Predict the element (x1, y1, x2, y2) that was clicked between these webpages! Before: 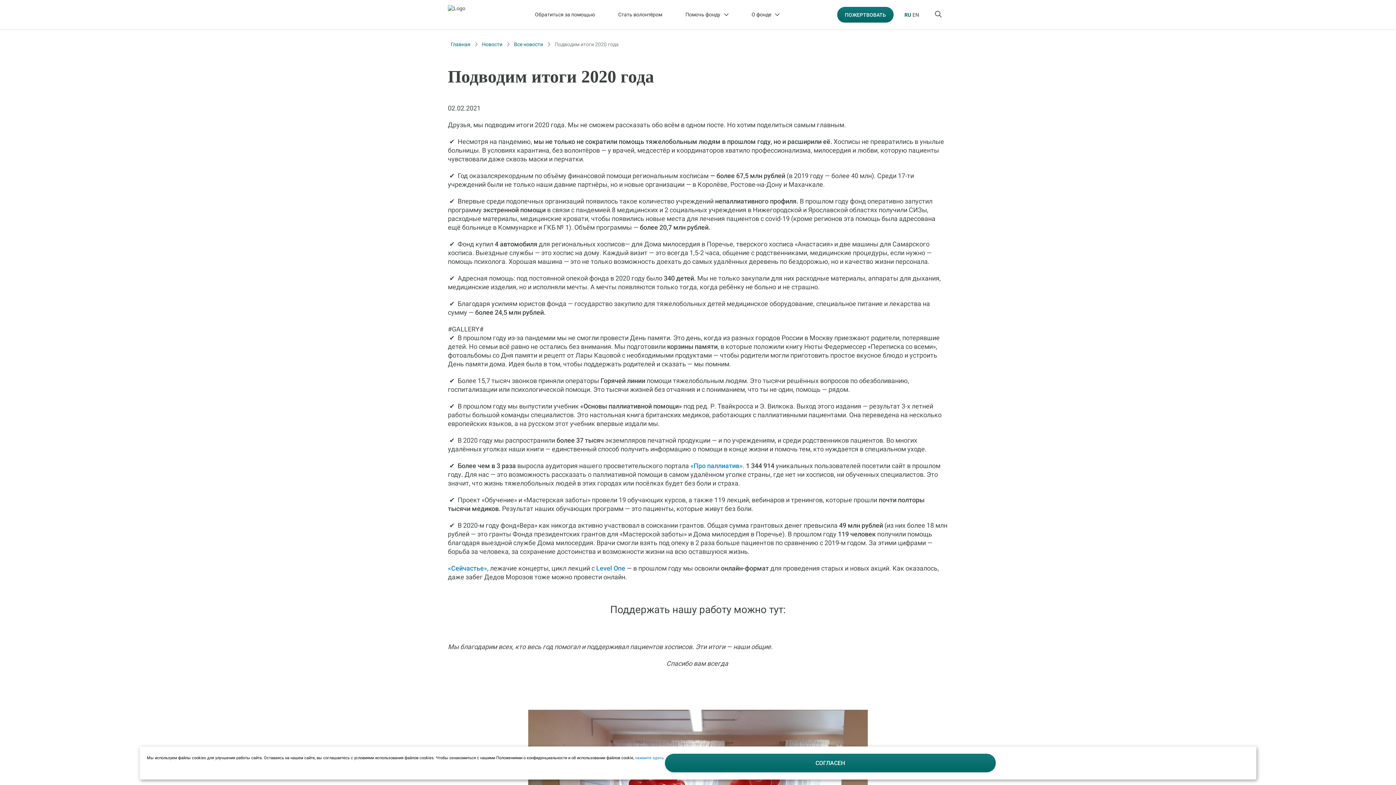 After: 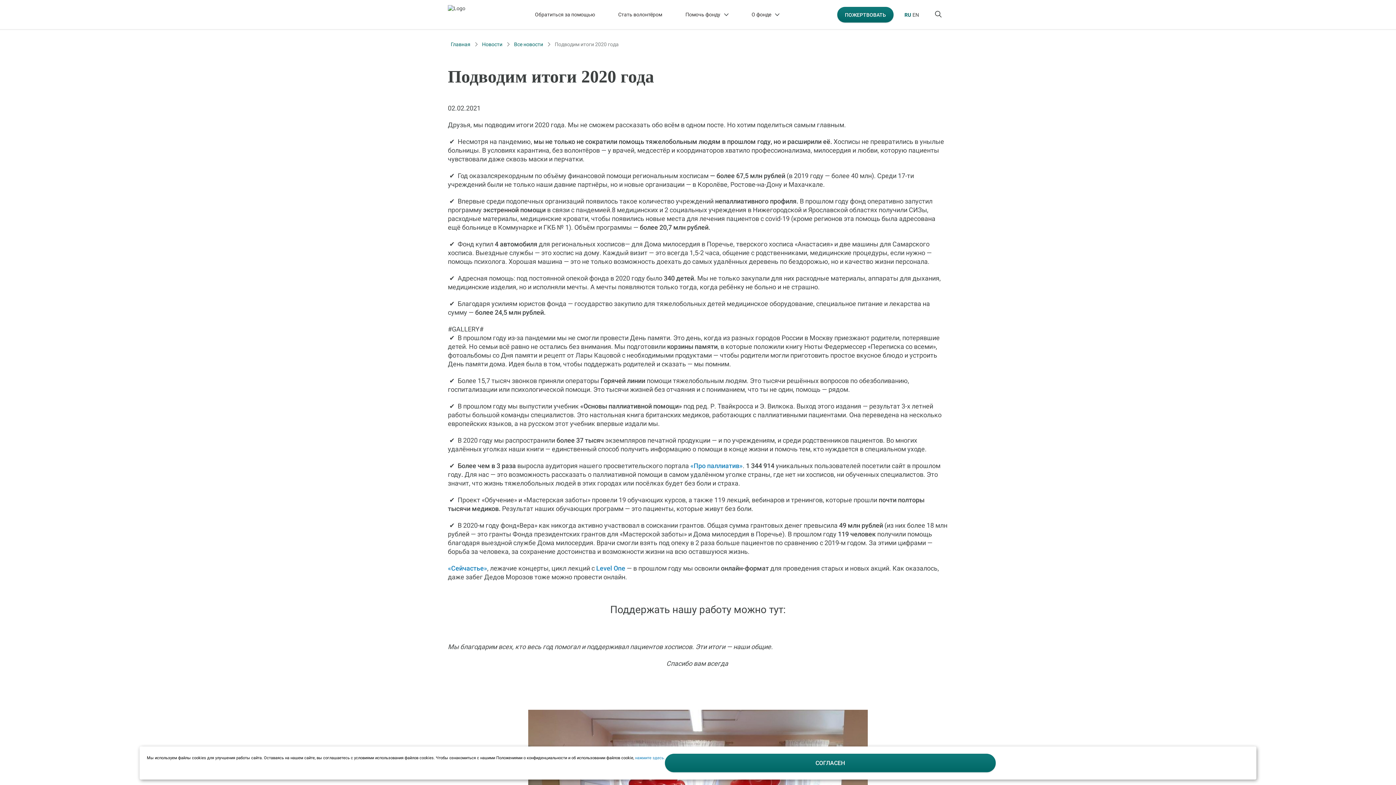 Action: bbox: (554, 39, 618, 48) label: Подводим итоги 2020 года